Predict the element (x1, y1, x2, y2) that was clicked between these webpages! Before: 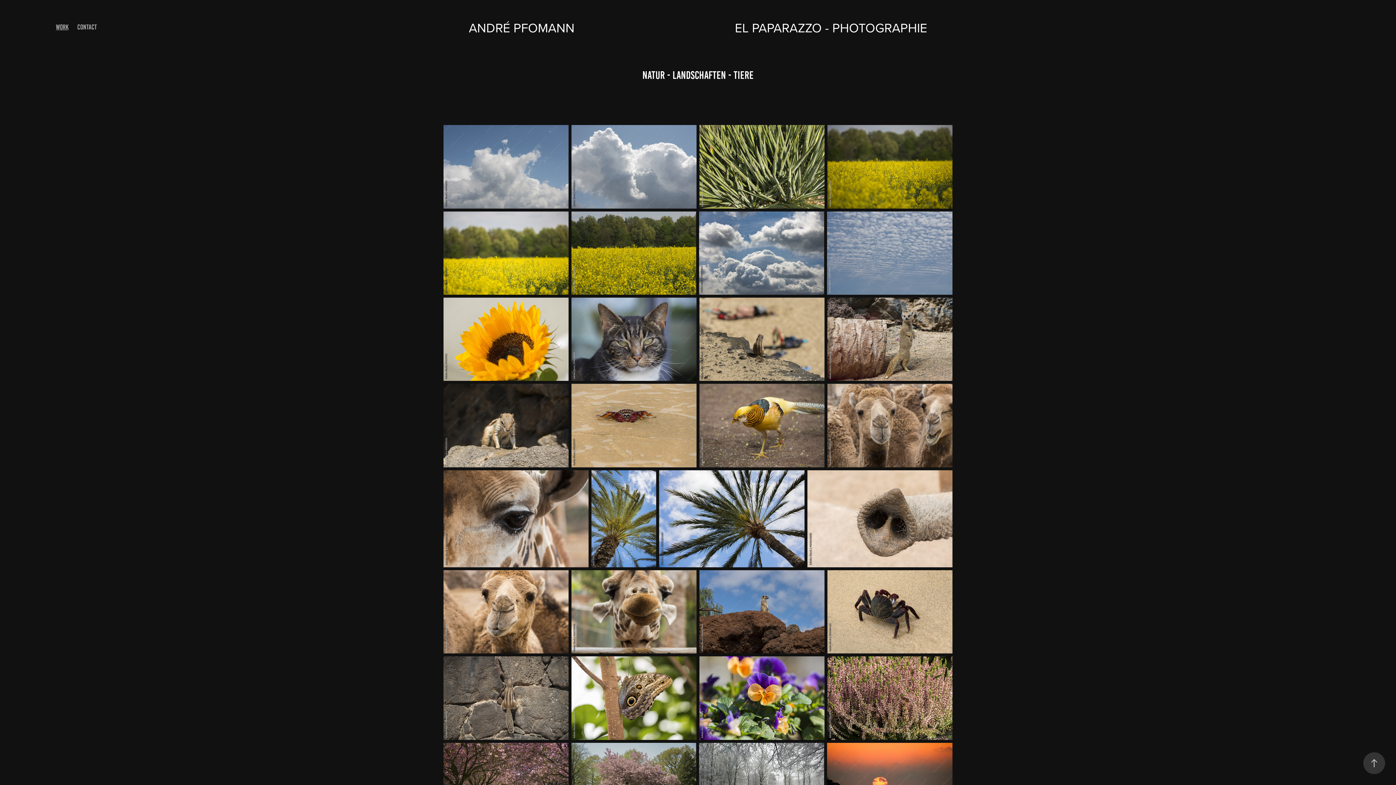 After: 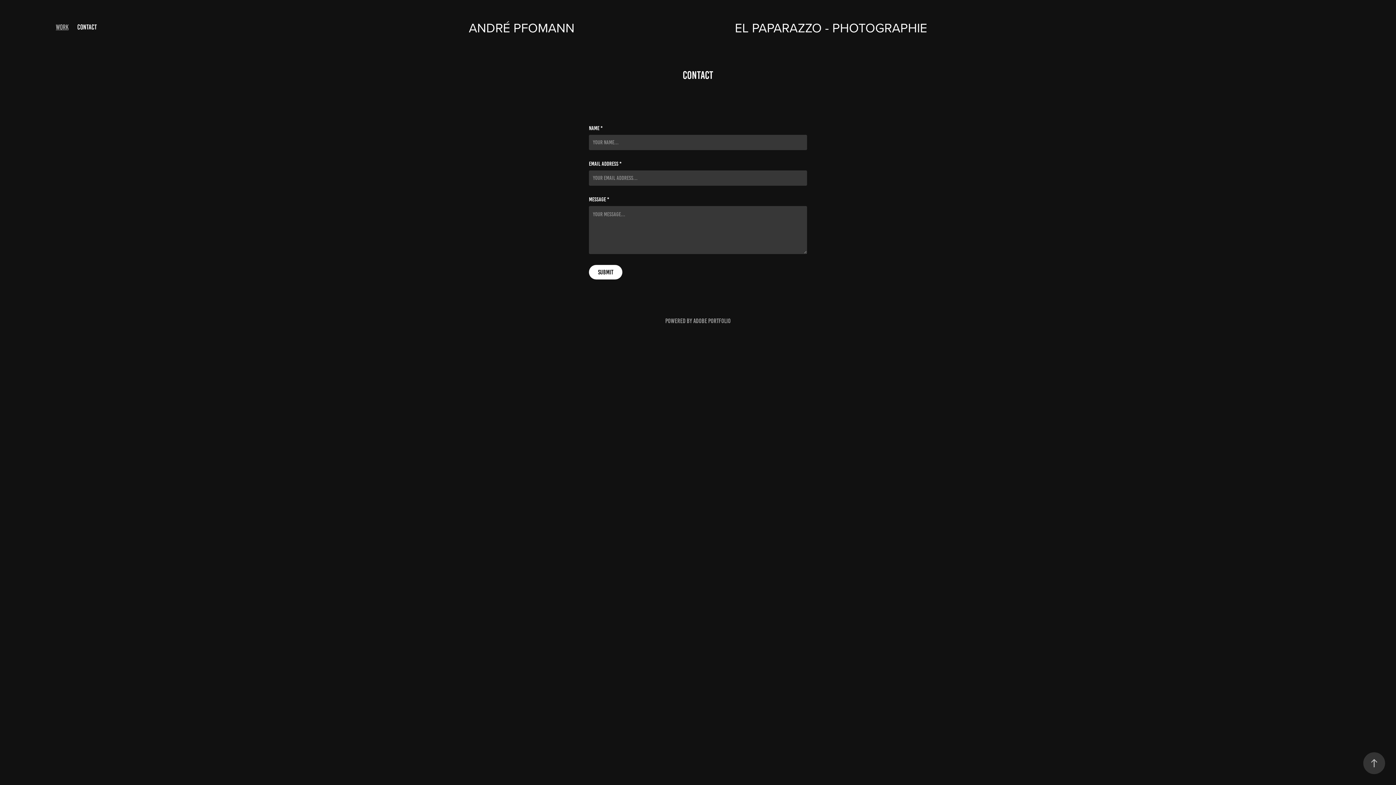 Action: label: CONTACT bbox: (77, 23, 96, 30)